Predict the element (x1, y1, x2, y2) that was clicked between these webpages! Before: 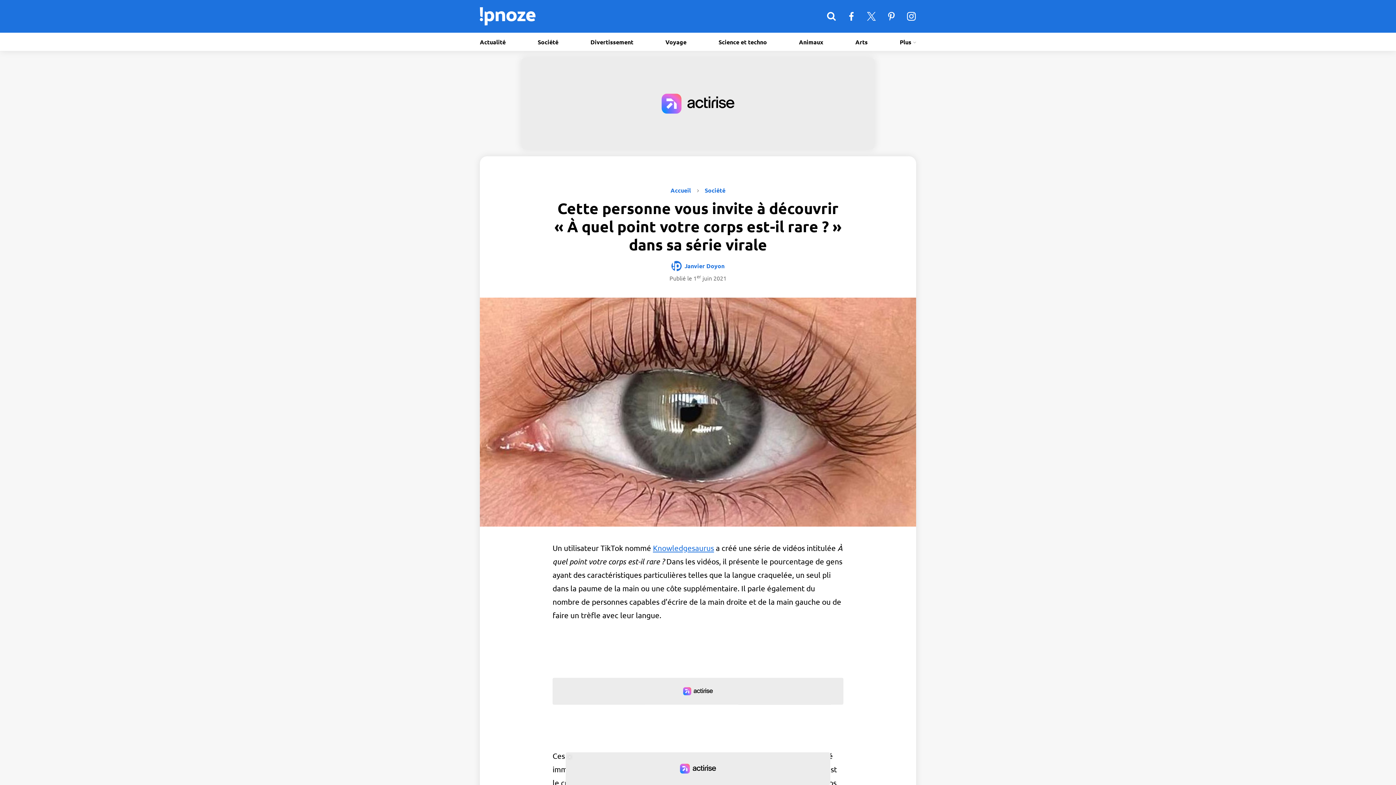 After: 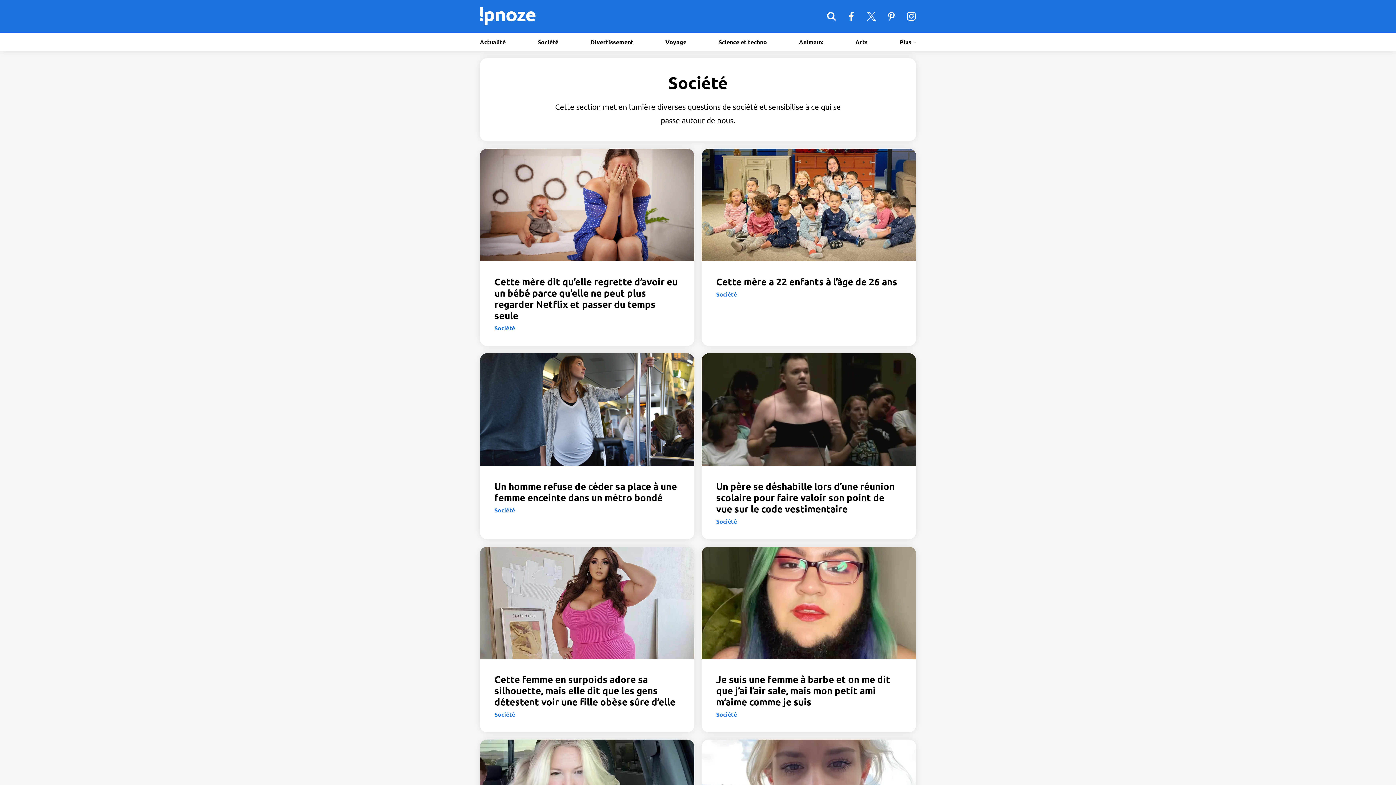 Action: bbox: (530, 32, 565, 50) label: Société